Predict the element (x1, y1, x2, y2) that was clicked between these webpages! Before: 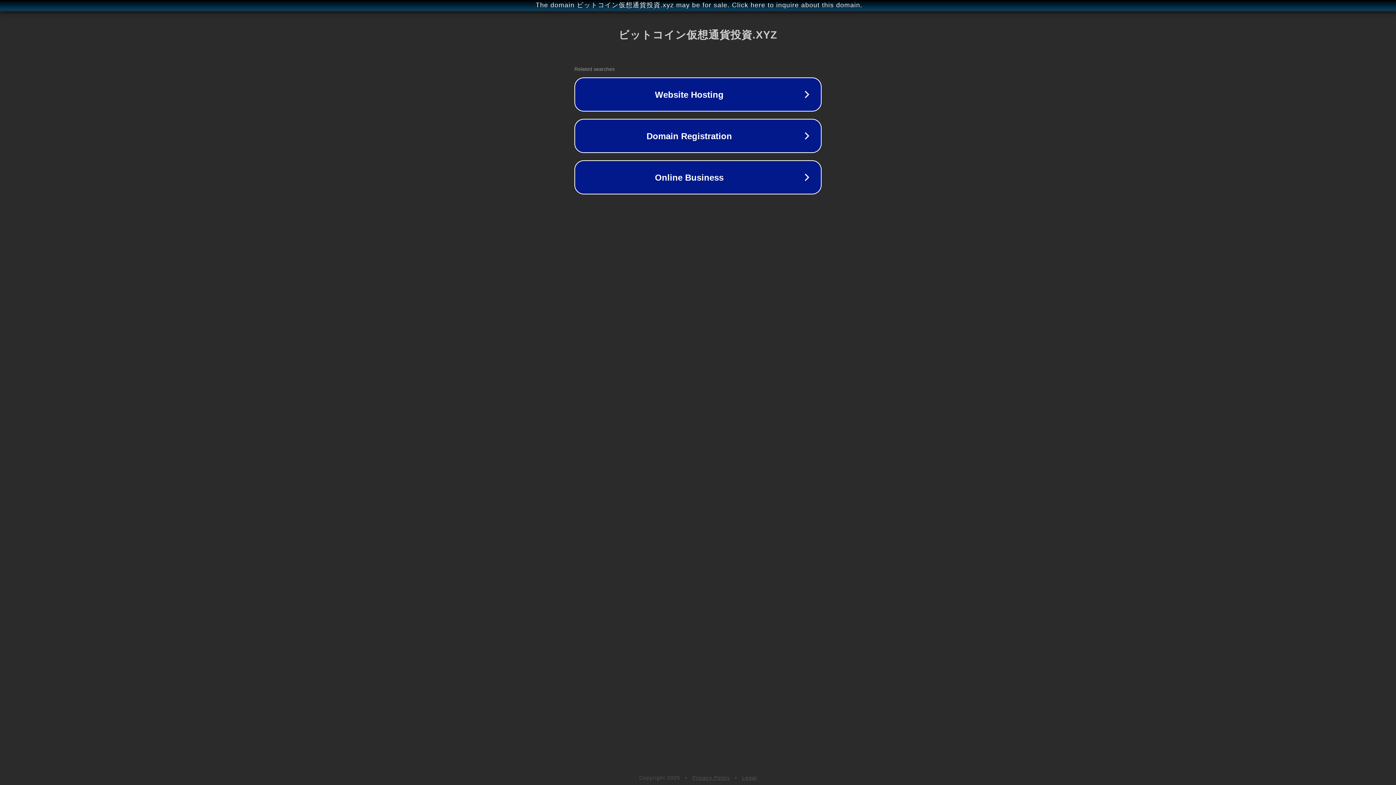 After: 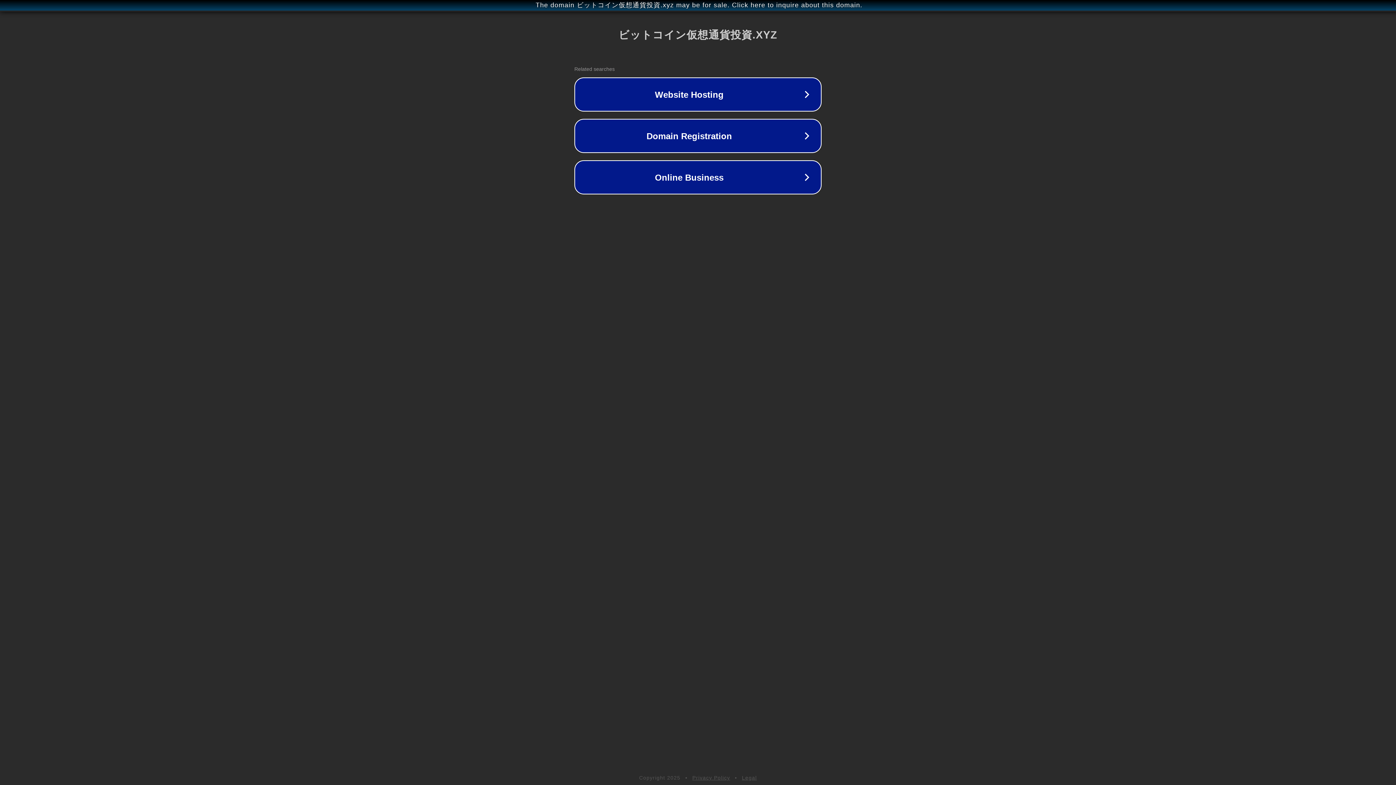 Action: bbox: (742, 775, 757, 781) label: Legal